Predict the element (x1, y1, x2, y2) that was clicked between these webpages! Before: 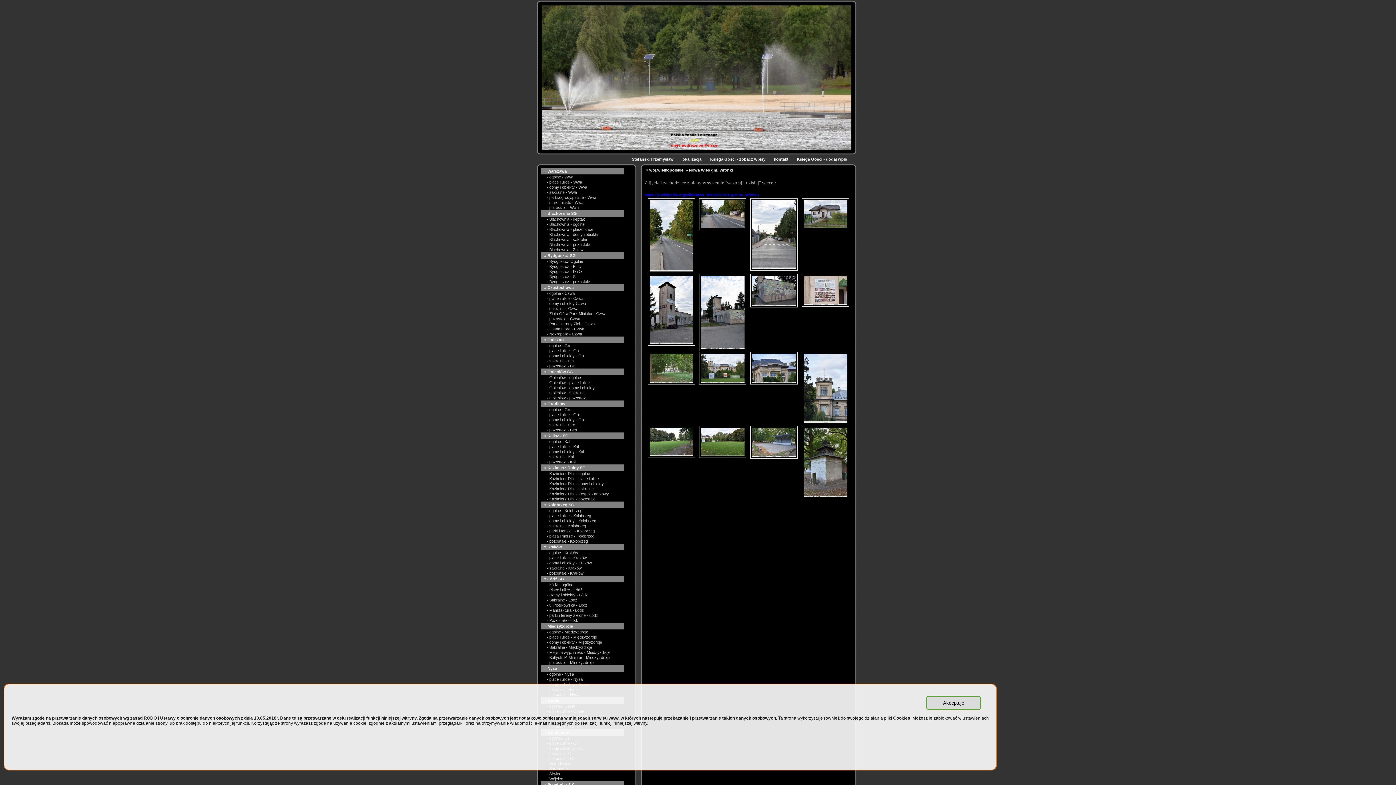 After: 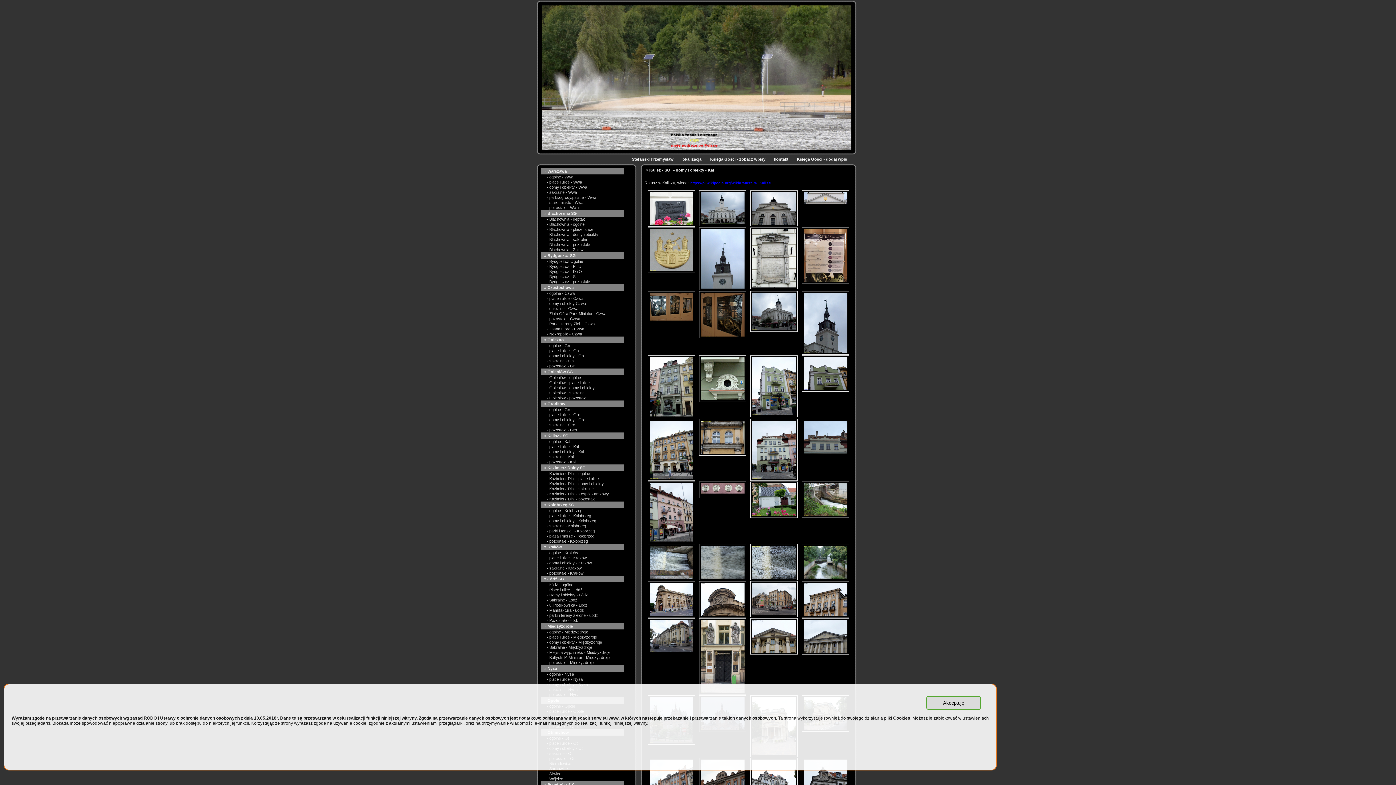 Action: label: - domy i obiekty - Kal bbox: (540, 449, 584, 454)